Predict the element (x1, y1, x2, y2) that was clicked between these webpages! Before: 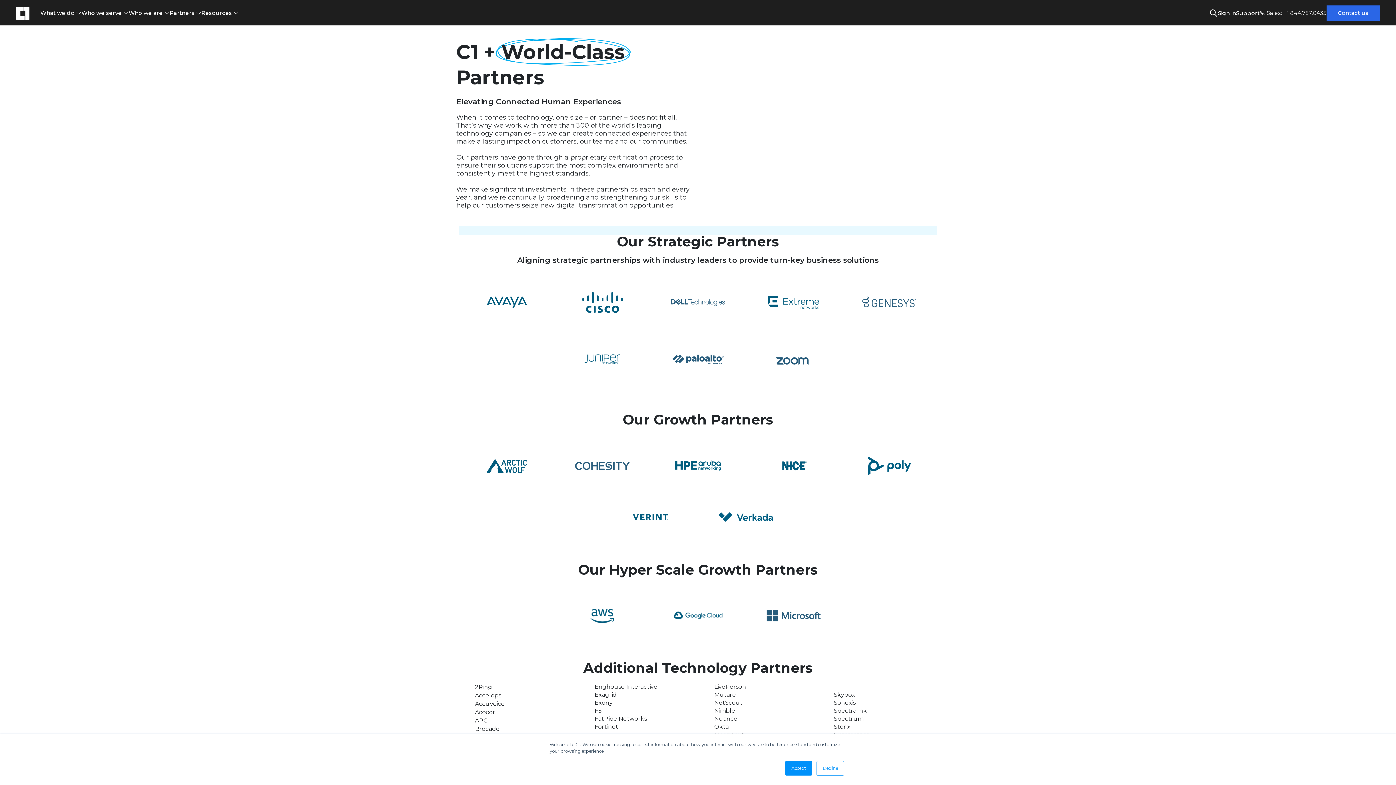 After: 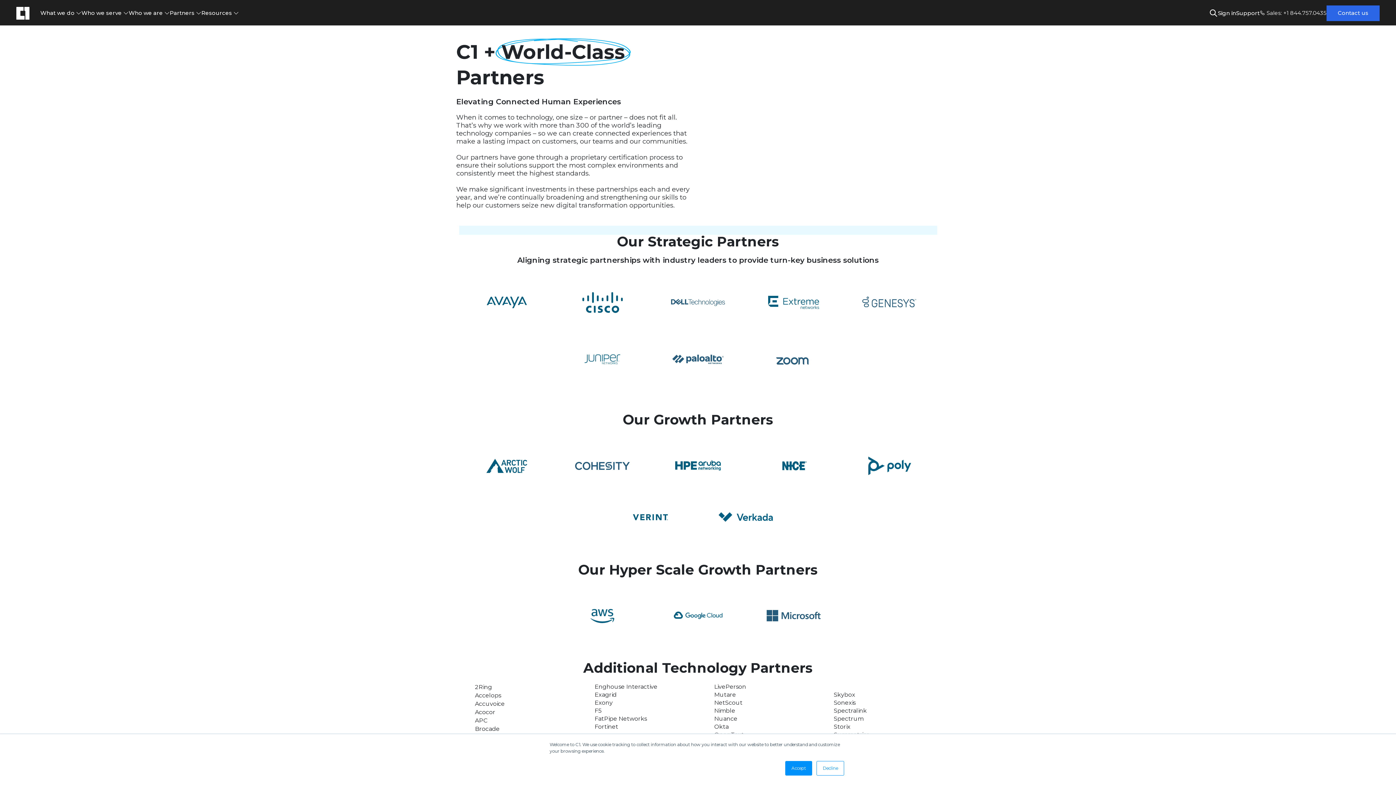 Action: bbox: (862, 292, 916, 312)